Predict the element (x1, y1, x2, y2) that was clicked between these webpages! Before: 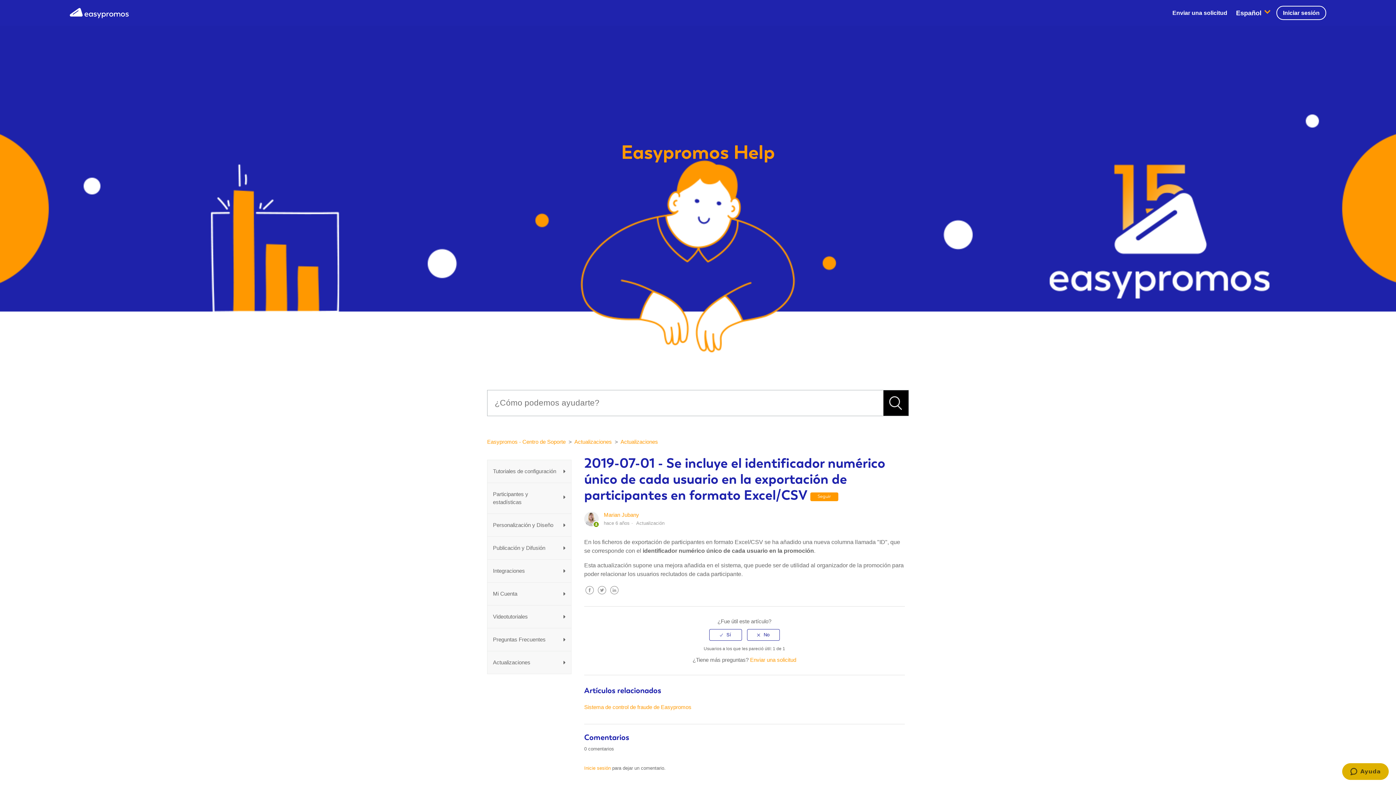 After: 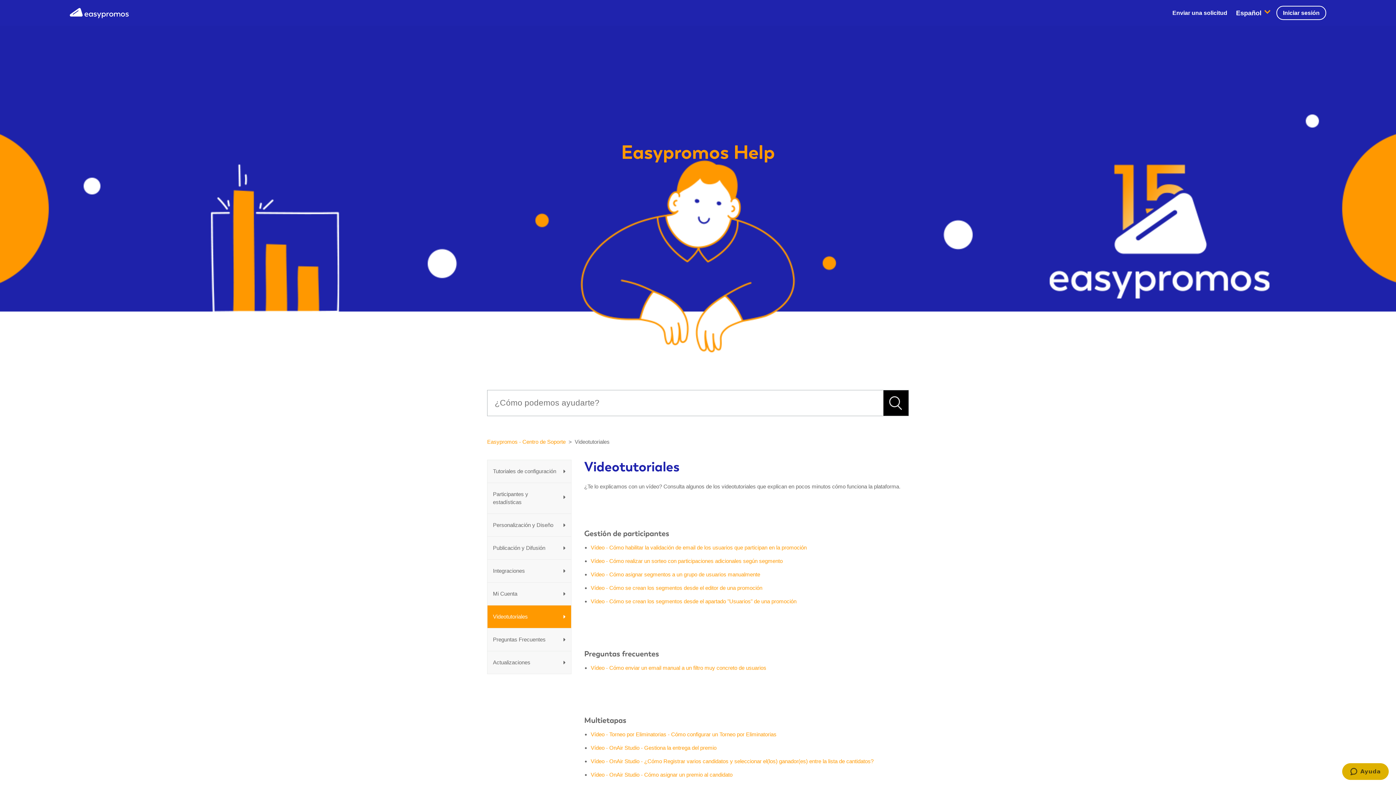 Action: bbox: (493, 613, 556, 621) label: Videotutoriales